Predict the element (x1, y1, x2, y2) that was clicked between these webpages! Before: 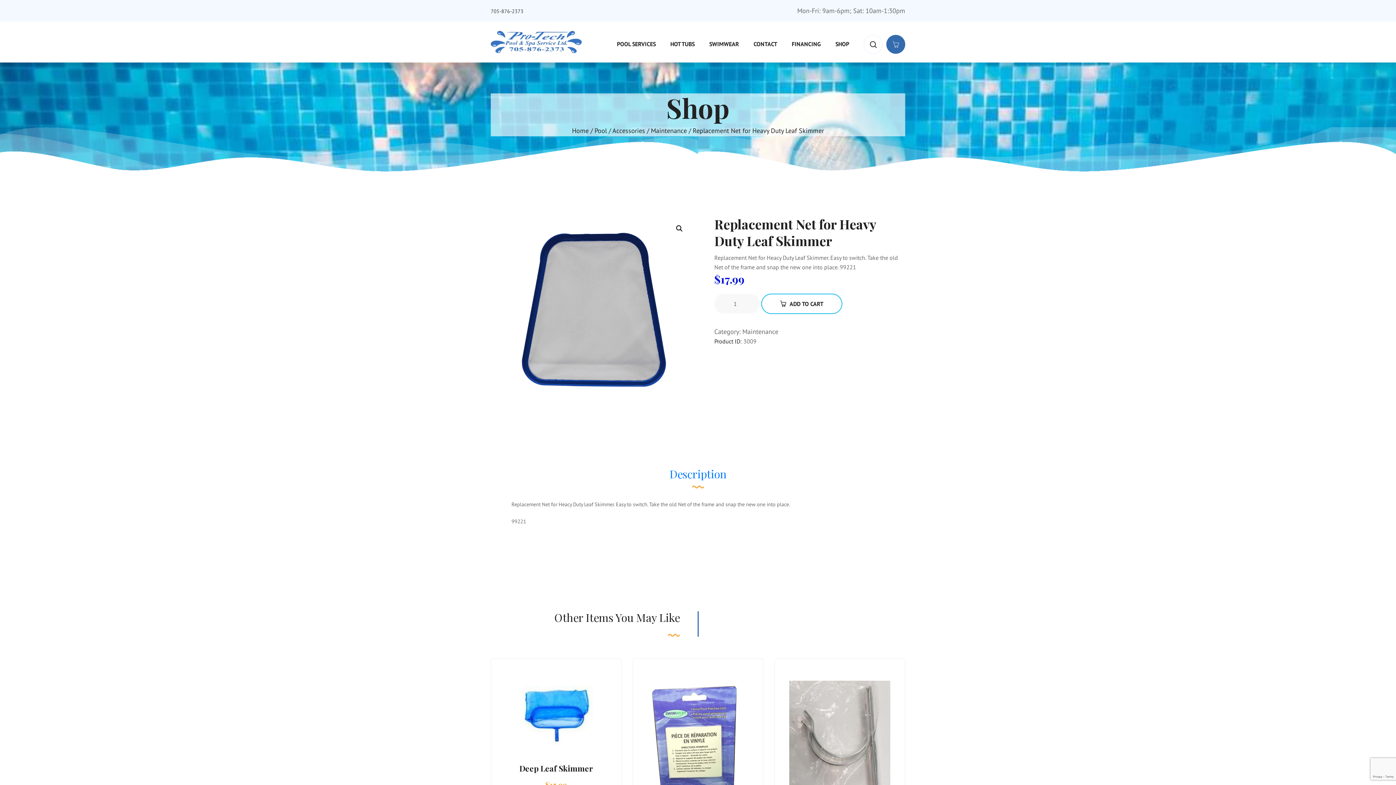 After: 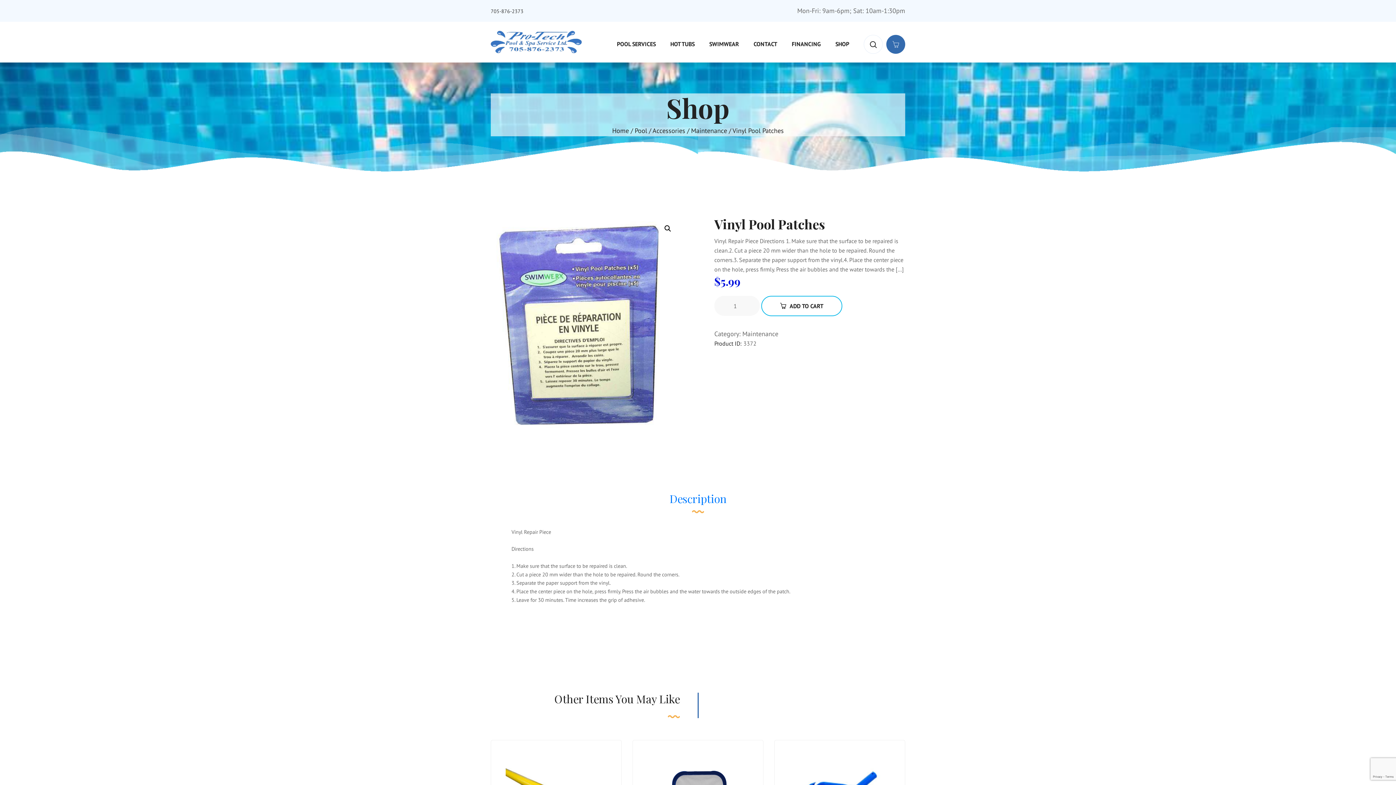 Action: bbox: (647, 681, 748, 801)